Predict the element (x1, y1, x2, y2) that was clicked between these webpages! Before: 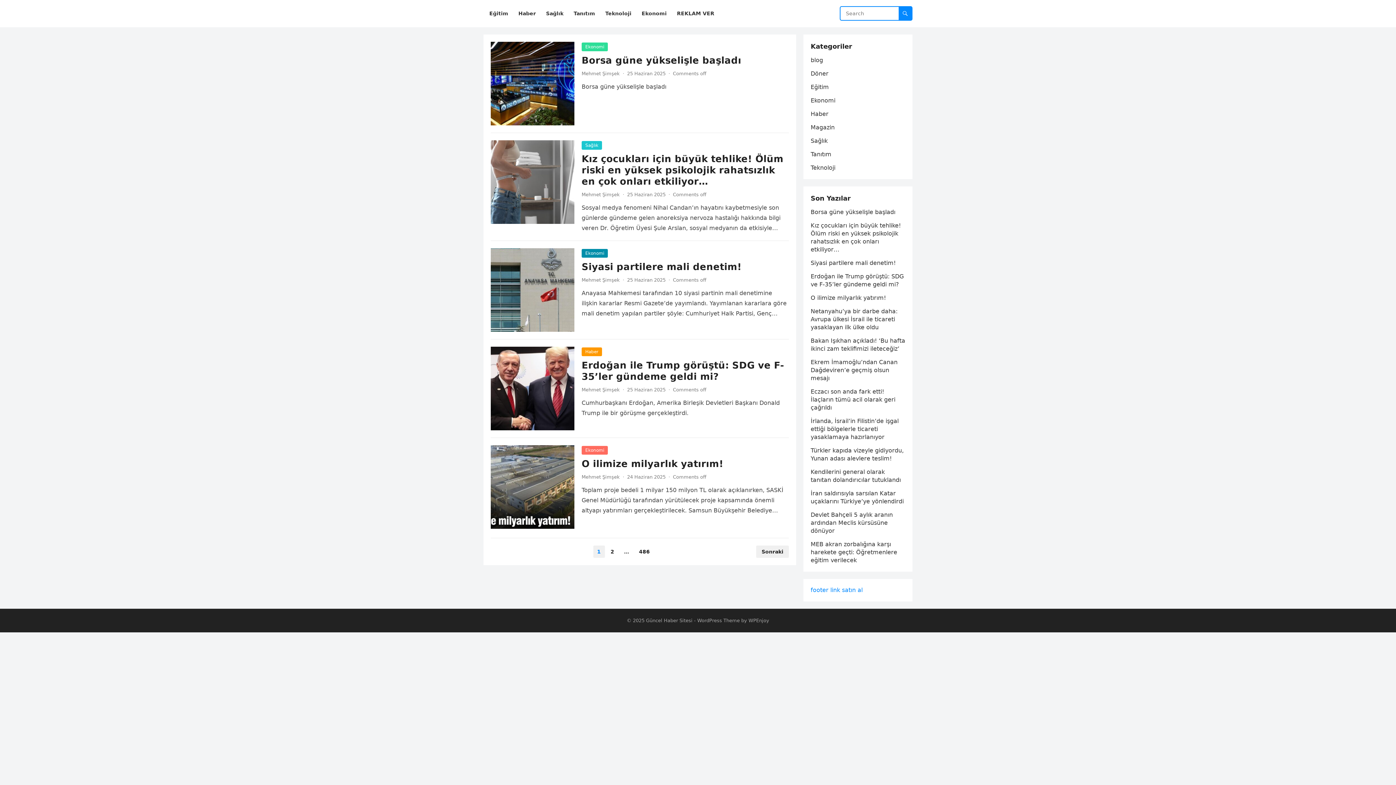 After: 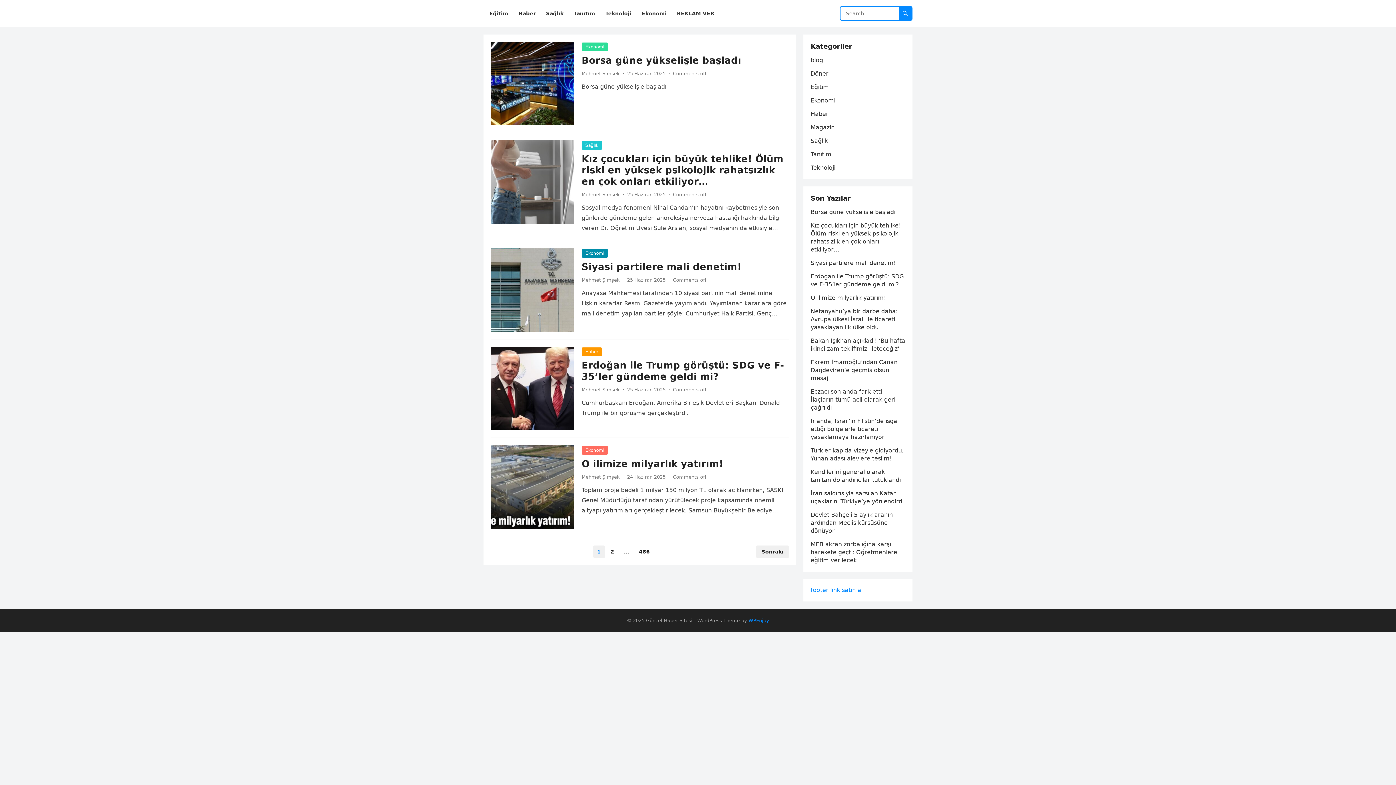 Action: bbox: (748, 618, 769, 623) label: WPEnjoy